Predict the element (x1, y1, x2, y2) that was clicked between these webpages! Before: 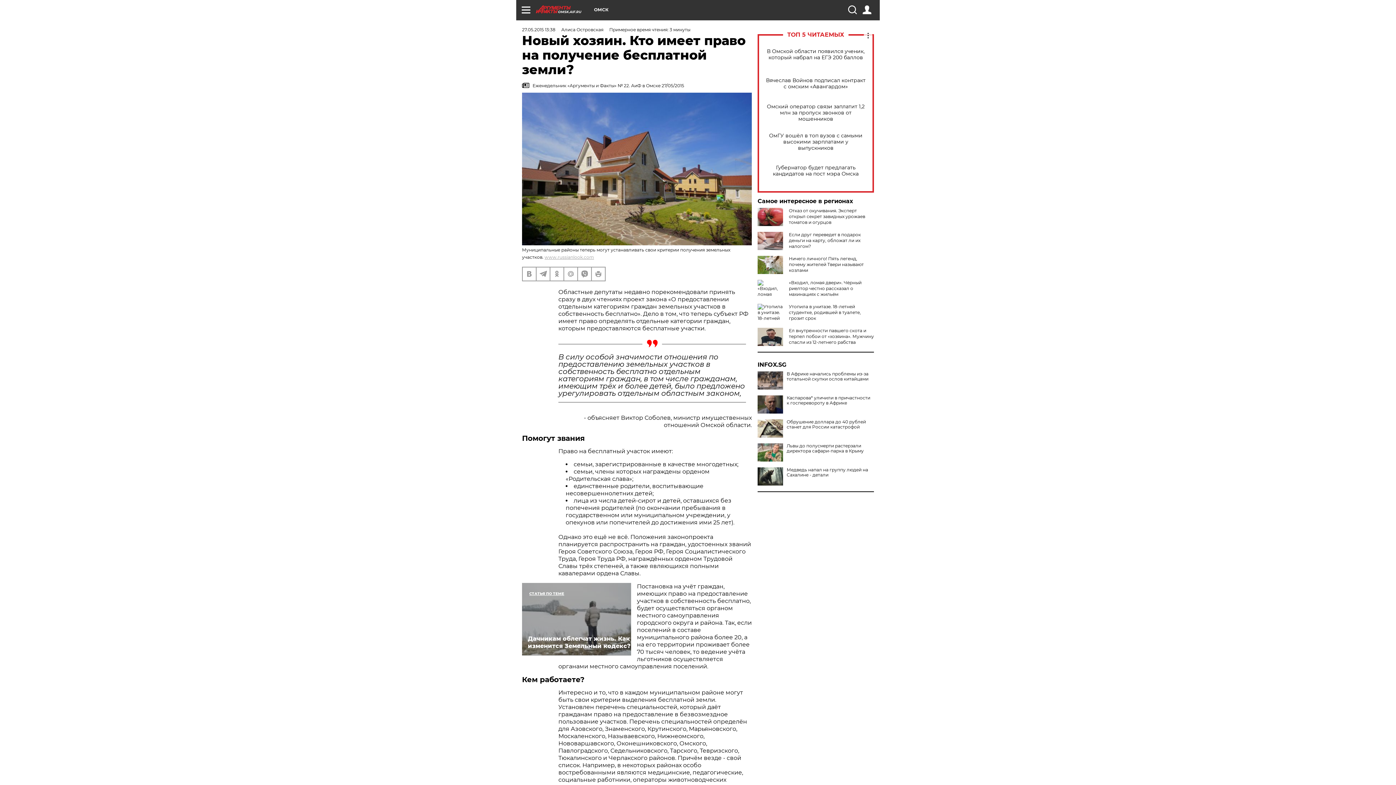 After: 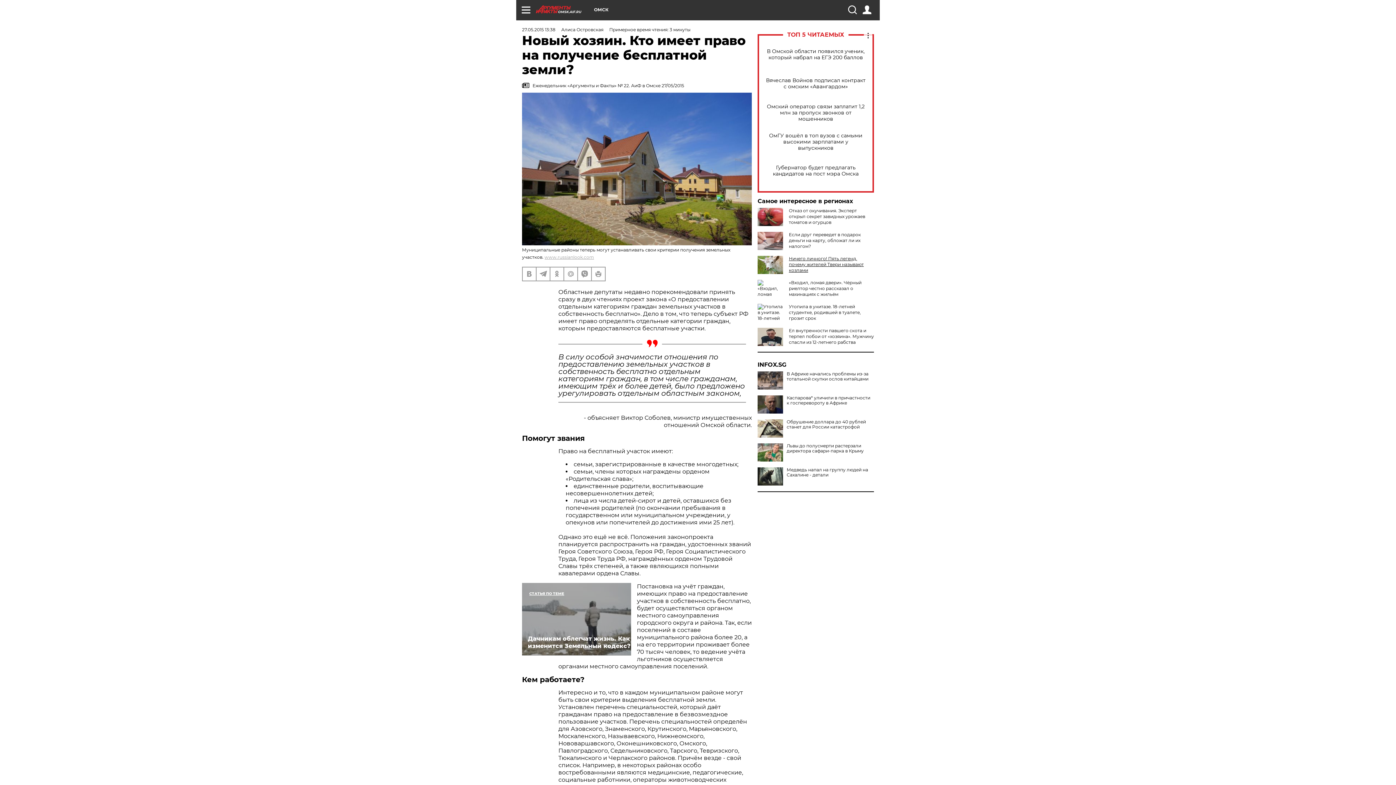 Action: label: Ничего личного! Пять легенд, почему жителей Твери называют козлами bbox: (789, 256, 864, 273)